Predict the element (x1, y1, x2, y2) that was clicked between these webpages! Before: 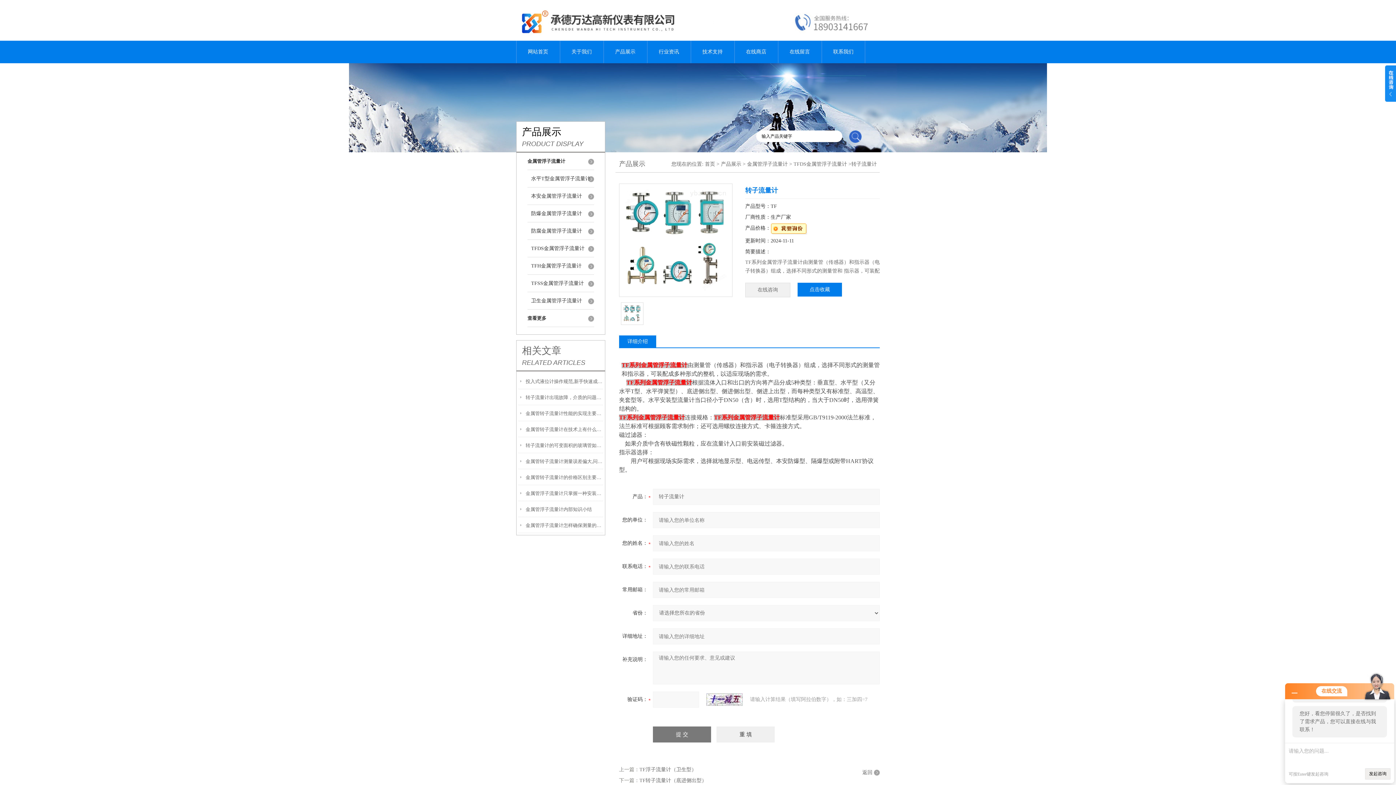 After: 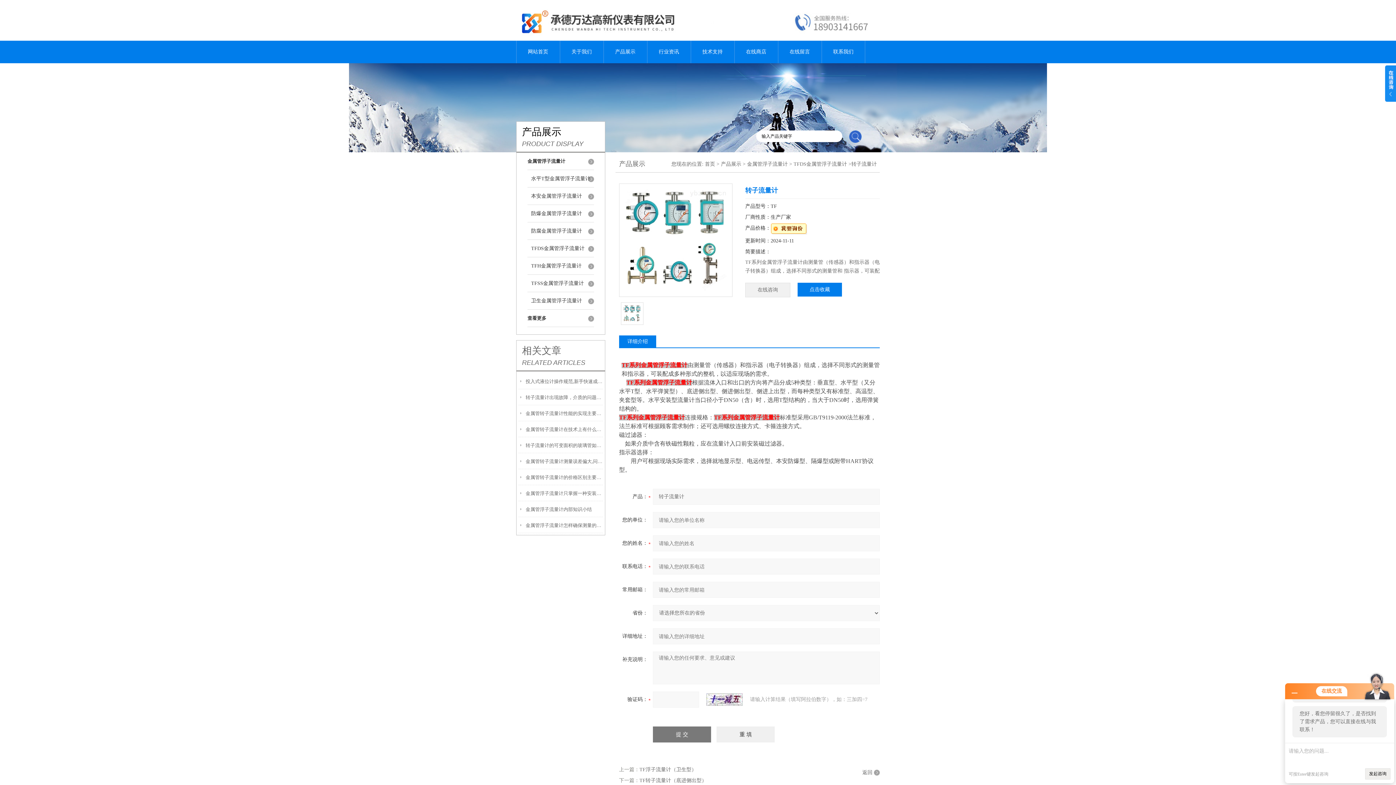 Action: bbox: (797, 282, 842, 296) label: 点击收藏